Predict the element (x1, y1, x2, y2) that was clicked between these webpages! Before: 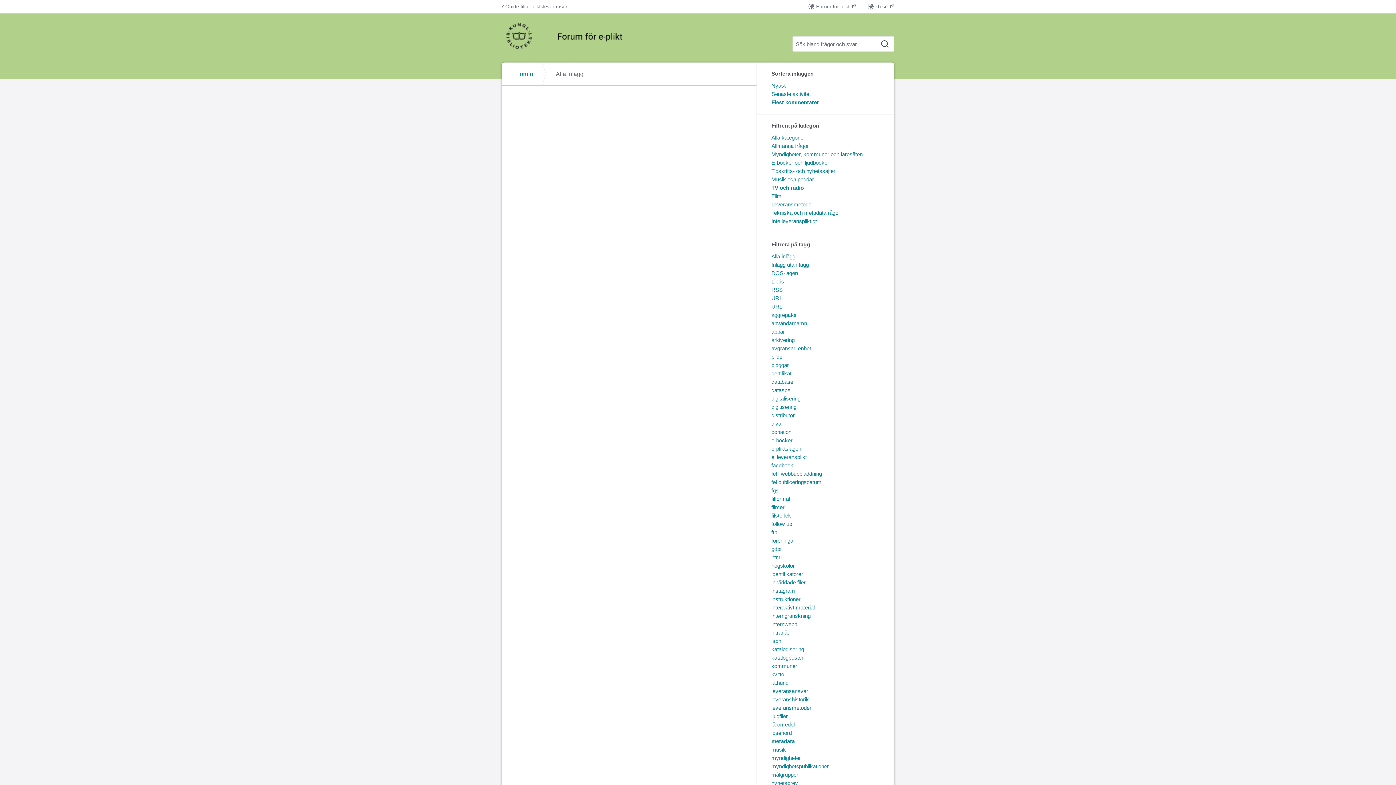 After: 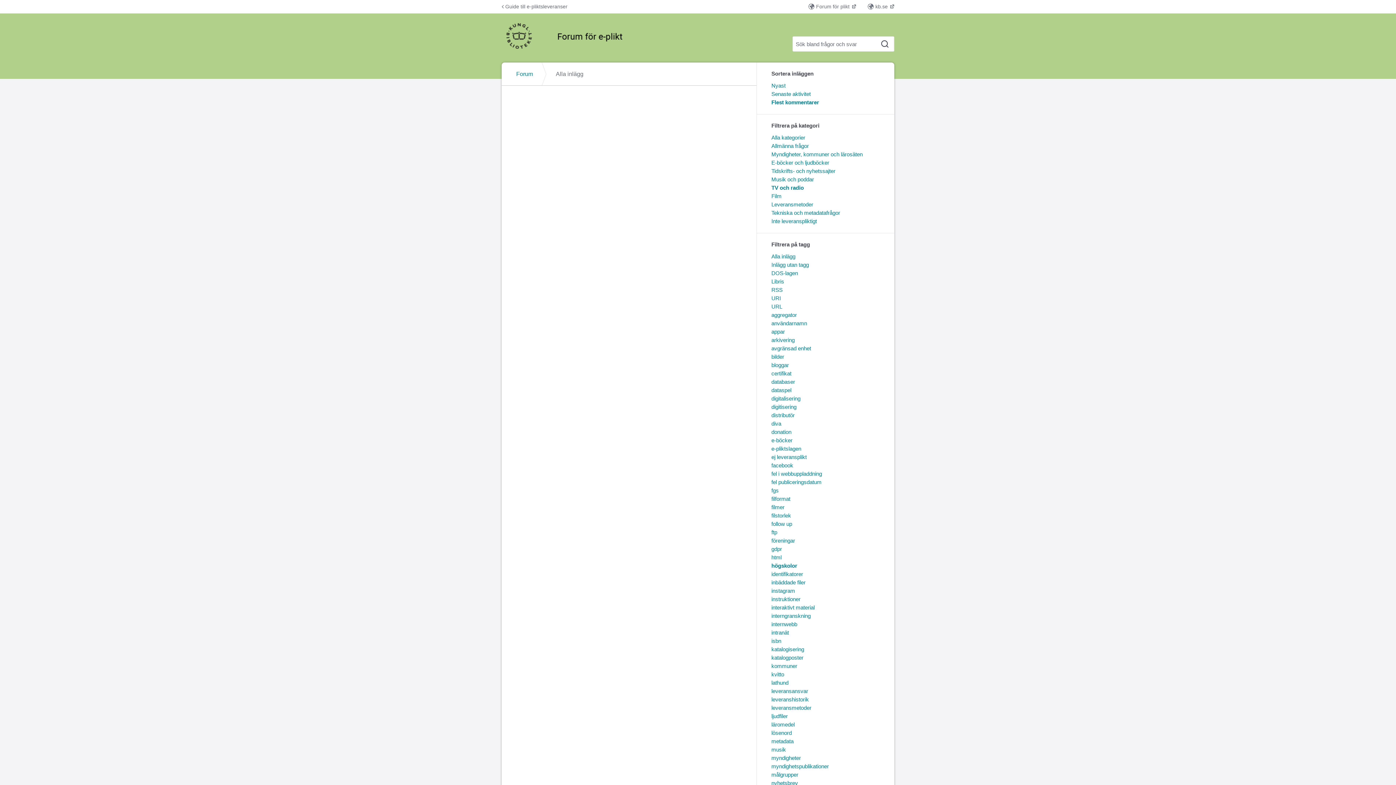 Action: label: högskolor bbox: (771, 563, 794, 569)